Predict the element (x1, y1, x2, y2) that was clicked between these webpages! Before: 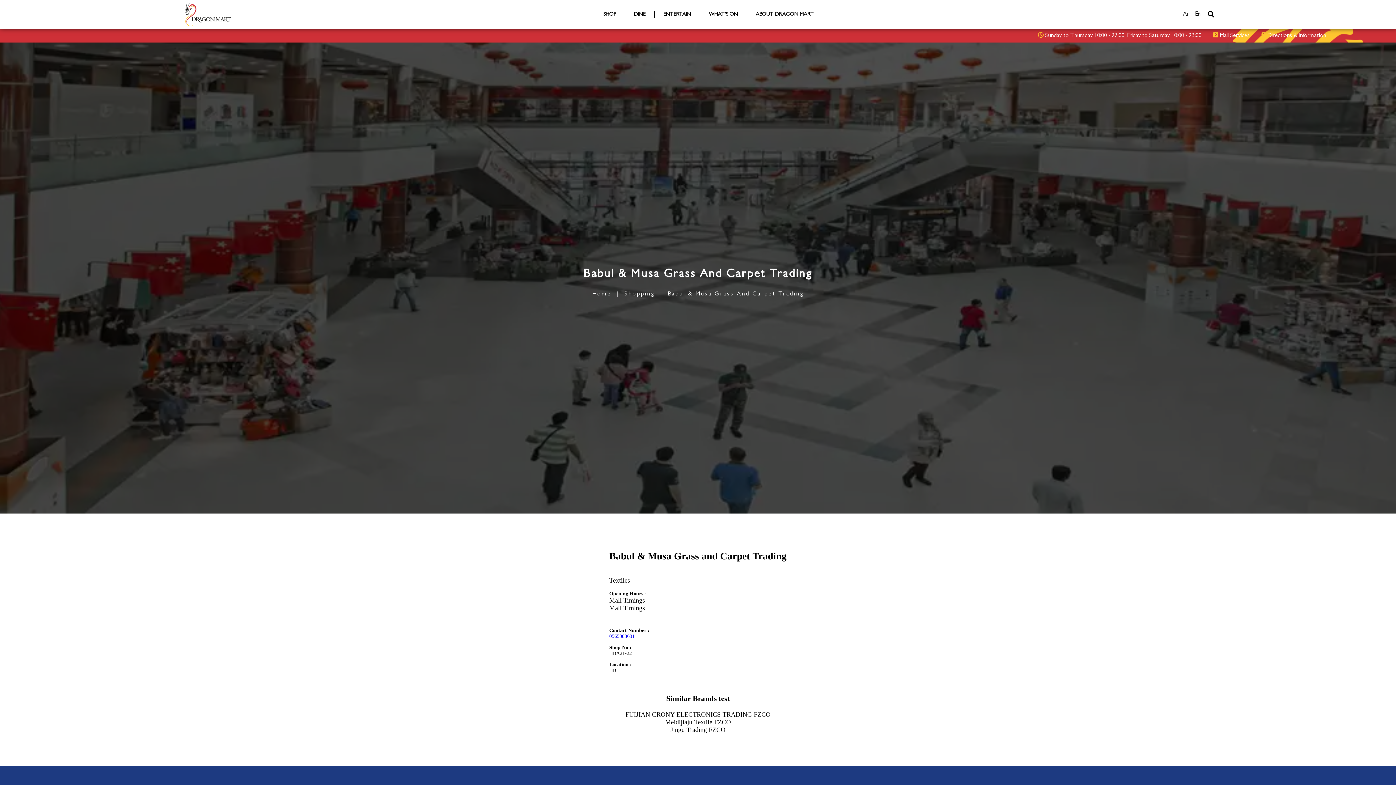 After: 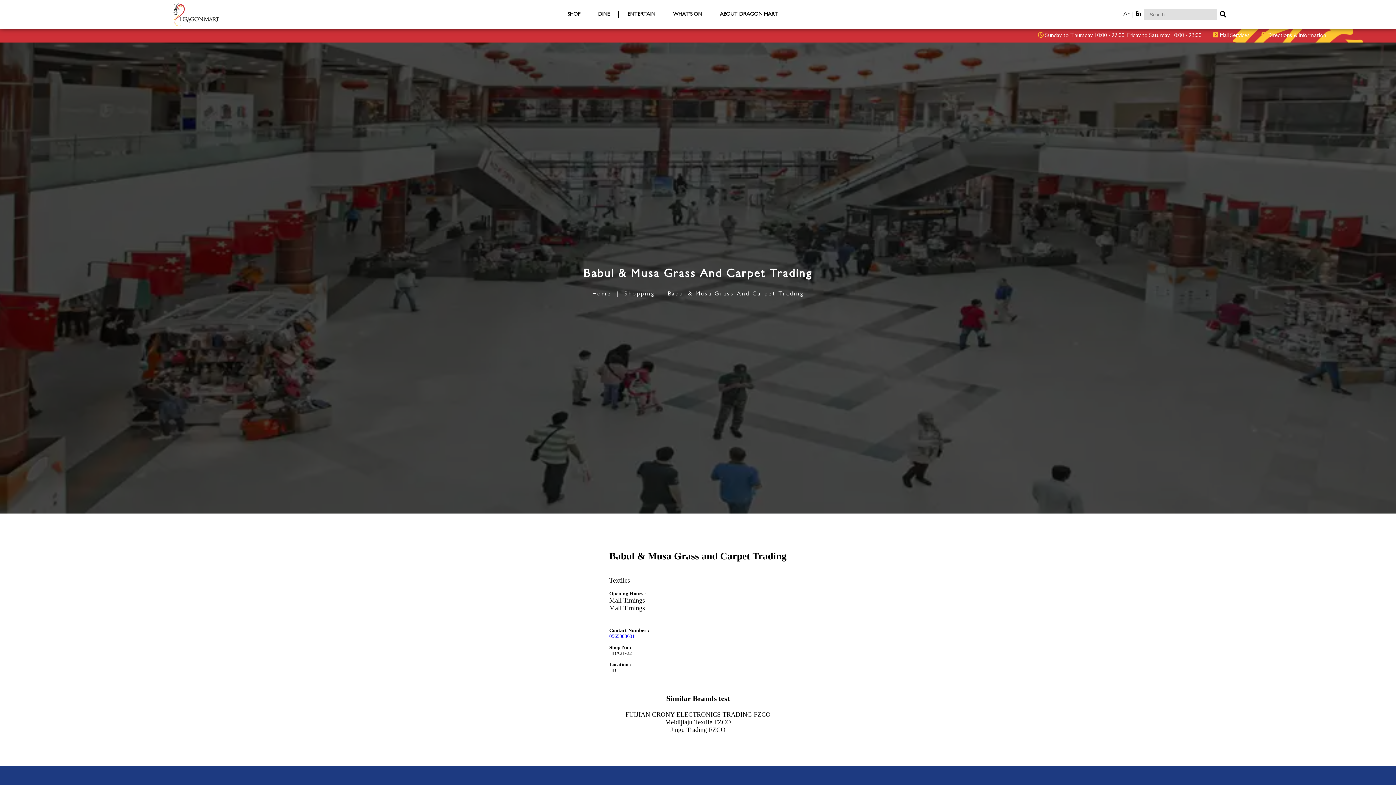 Action: bbox: (1205, 10, 1217, 18)